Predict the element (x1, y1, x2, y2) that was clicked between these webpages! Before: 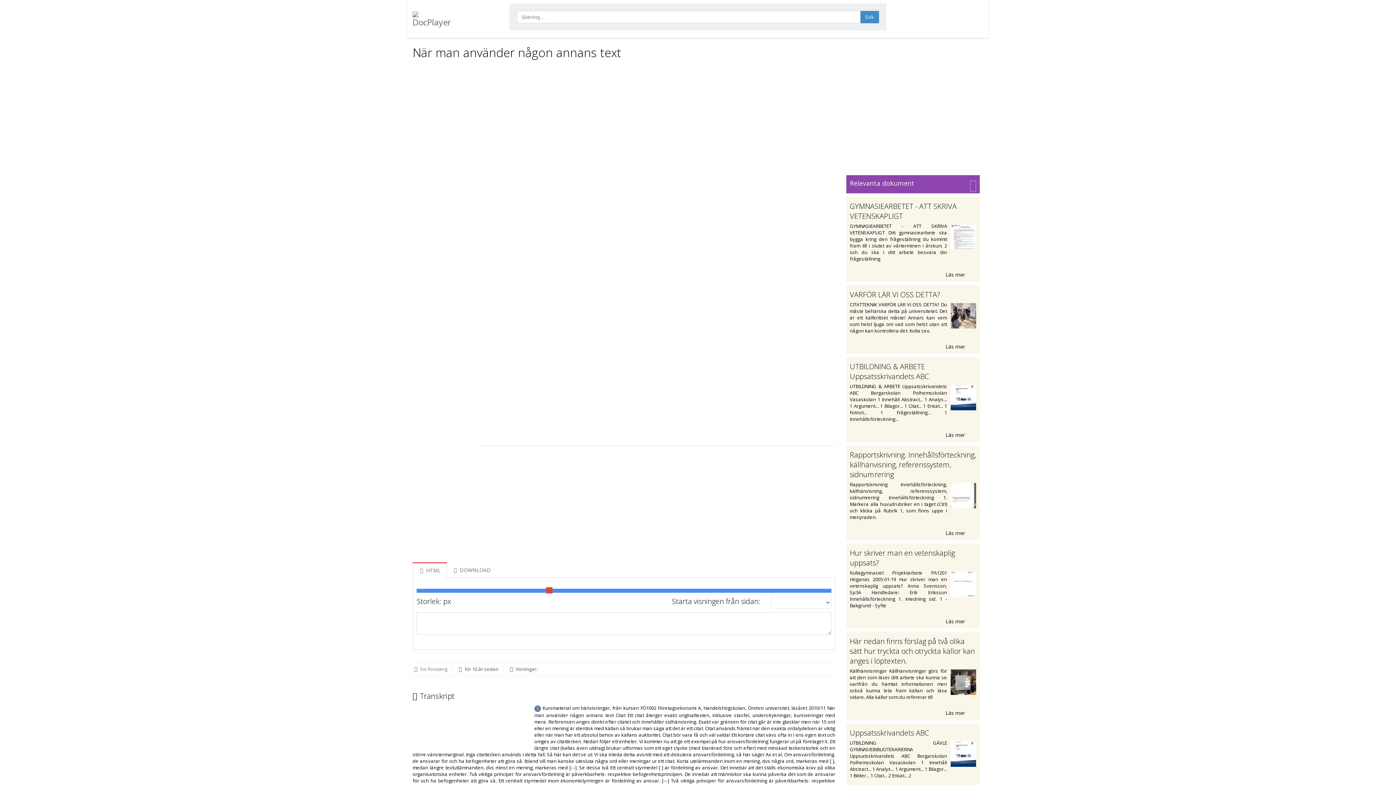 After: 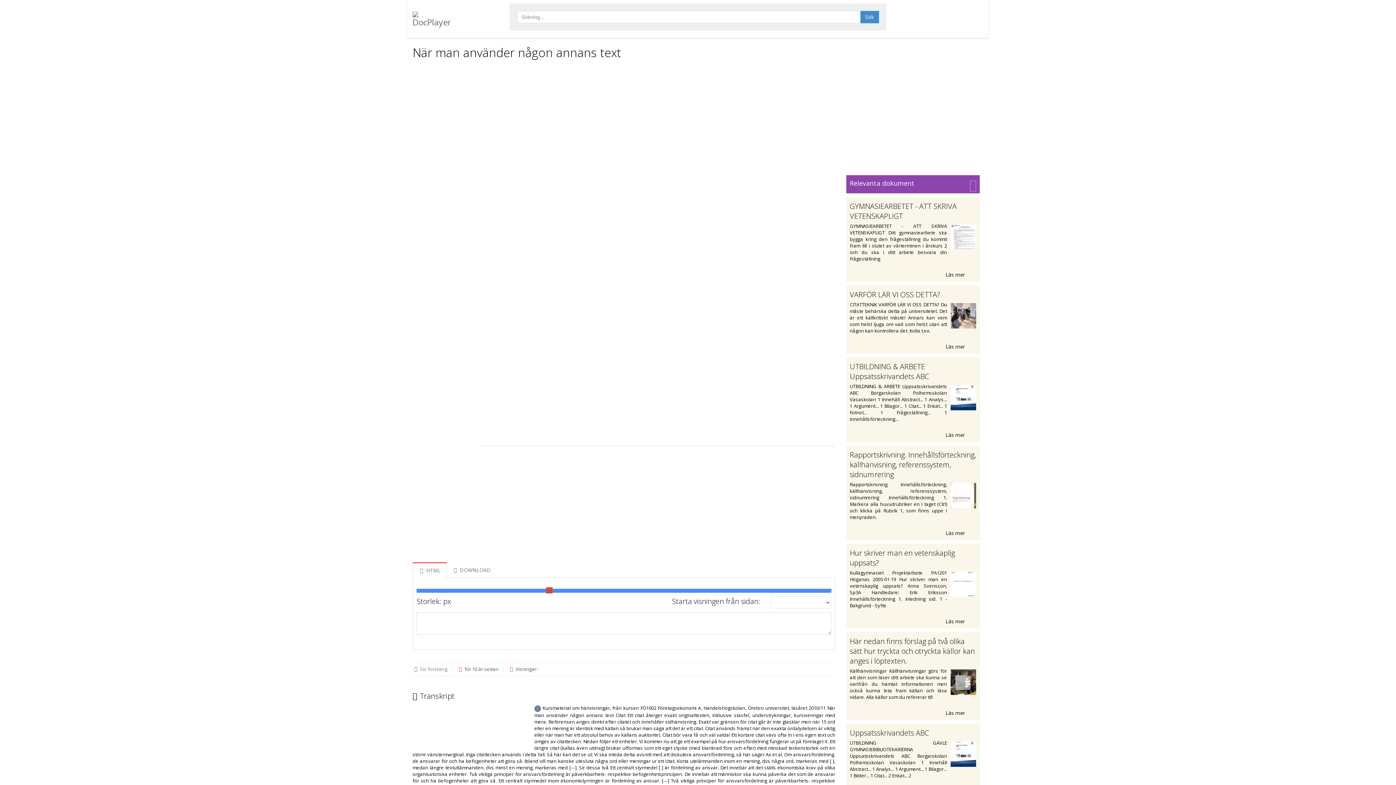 Action: bbox: (446, 563, 496, 577) label:  DOWNLOAD